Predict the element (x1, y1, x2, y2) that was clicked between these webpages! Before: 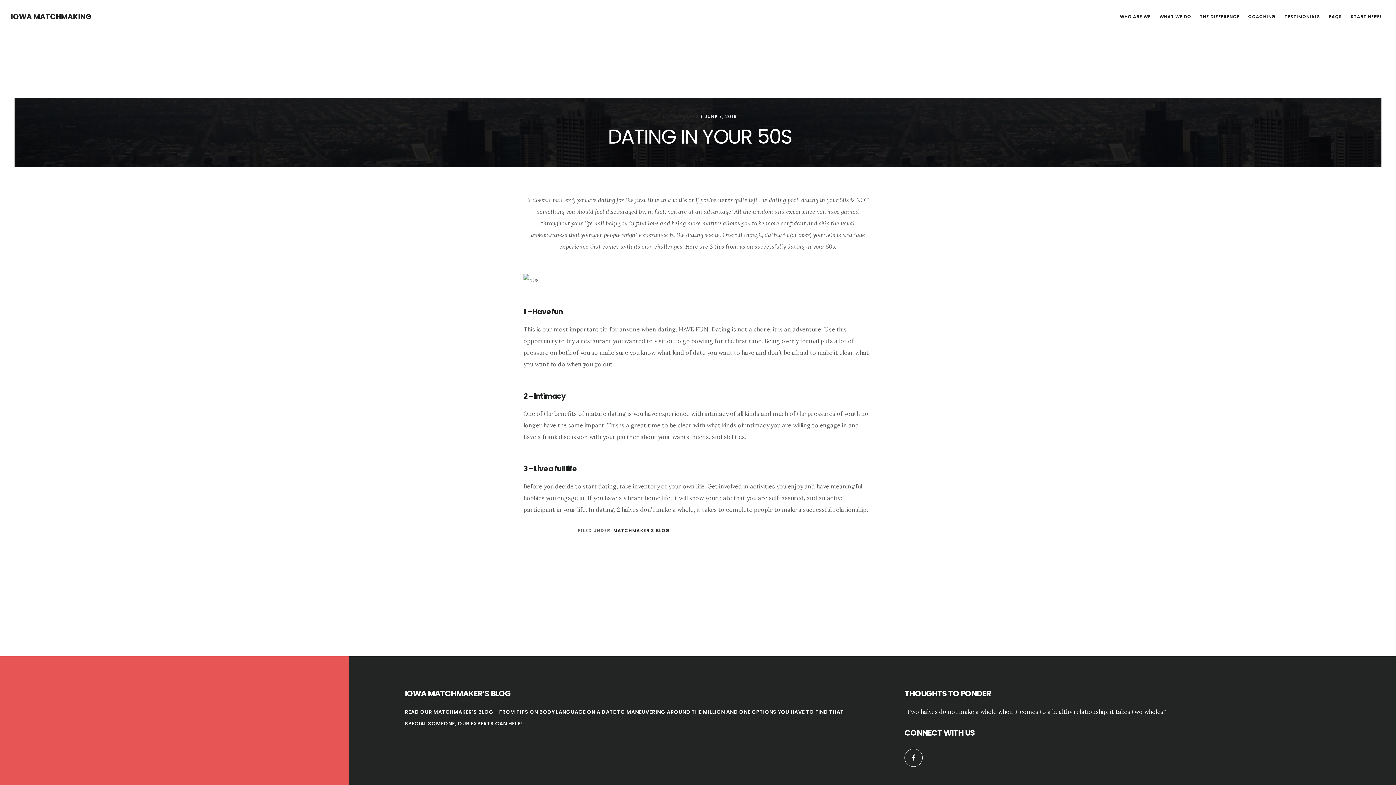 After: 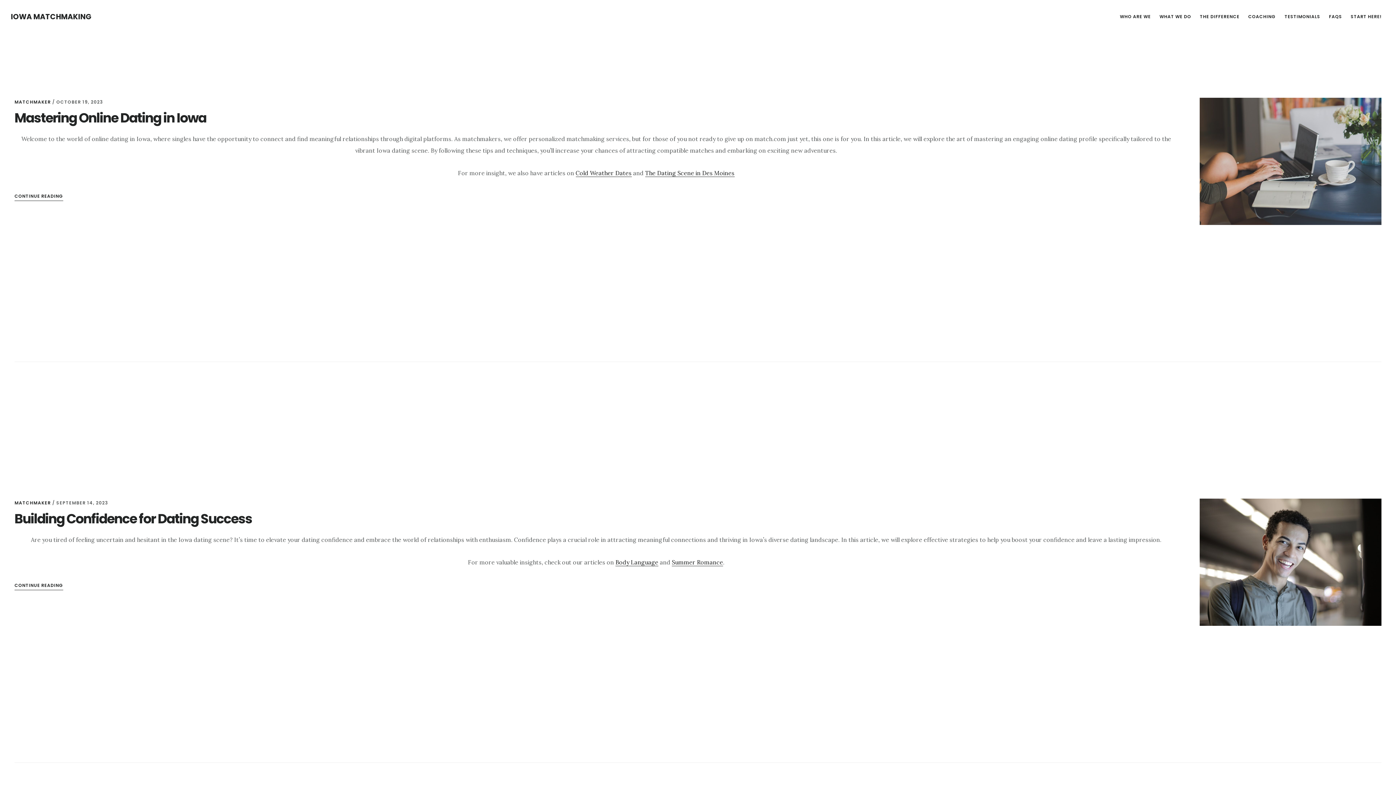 Action: bbox: (662, 113, 699, 119) label: MATCHMAKER